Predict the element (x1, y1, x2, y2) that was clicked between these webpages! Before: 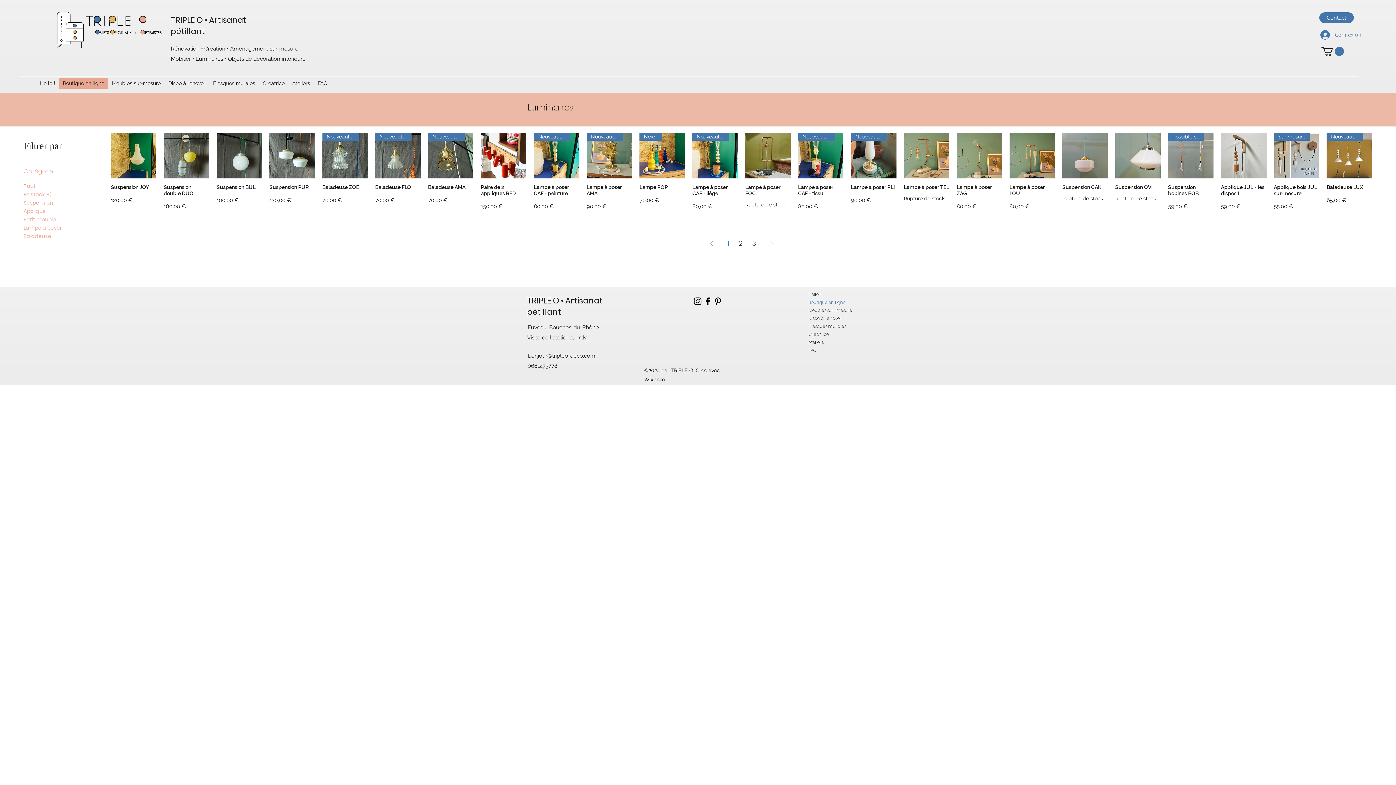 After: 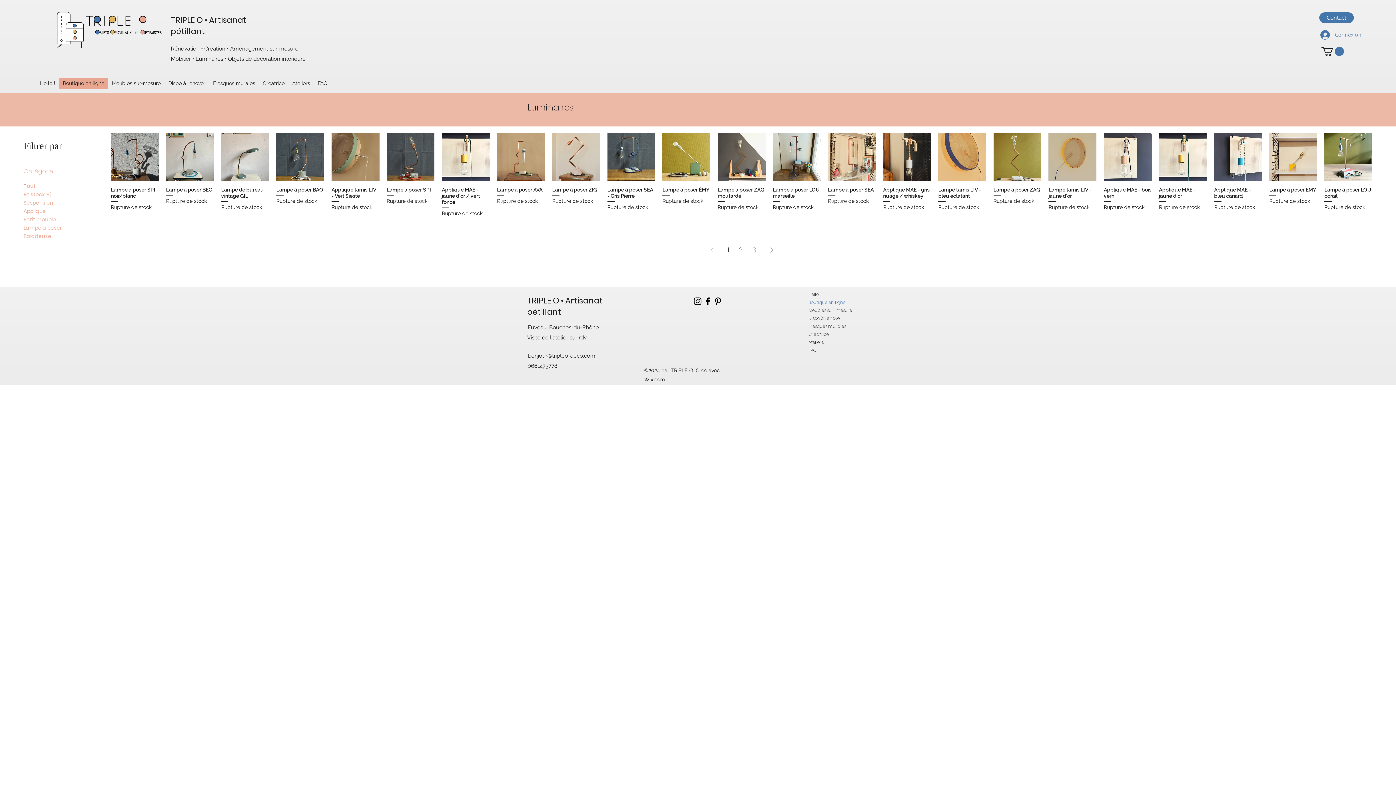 Action: bbox: (749, 237, 759, 250) label: Page 3